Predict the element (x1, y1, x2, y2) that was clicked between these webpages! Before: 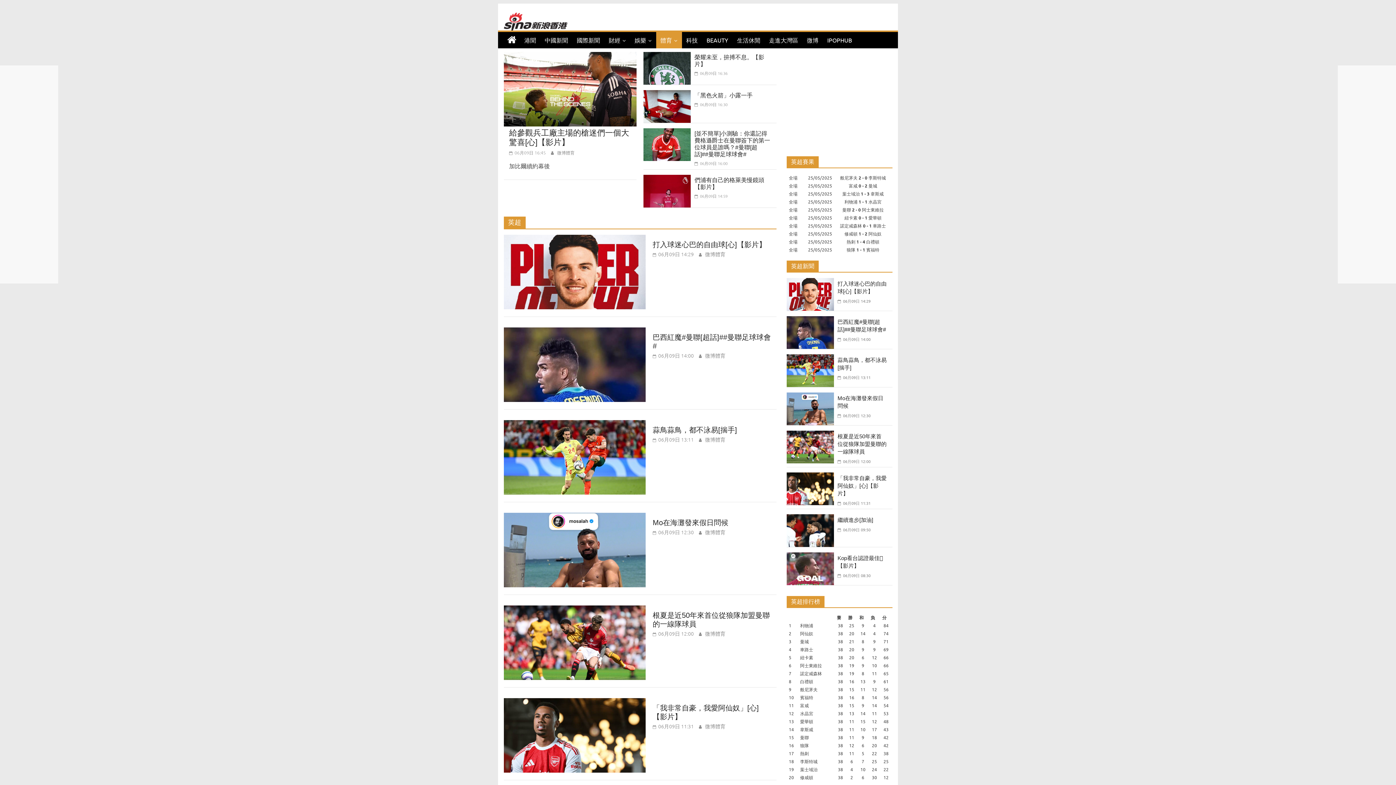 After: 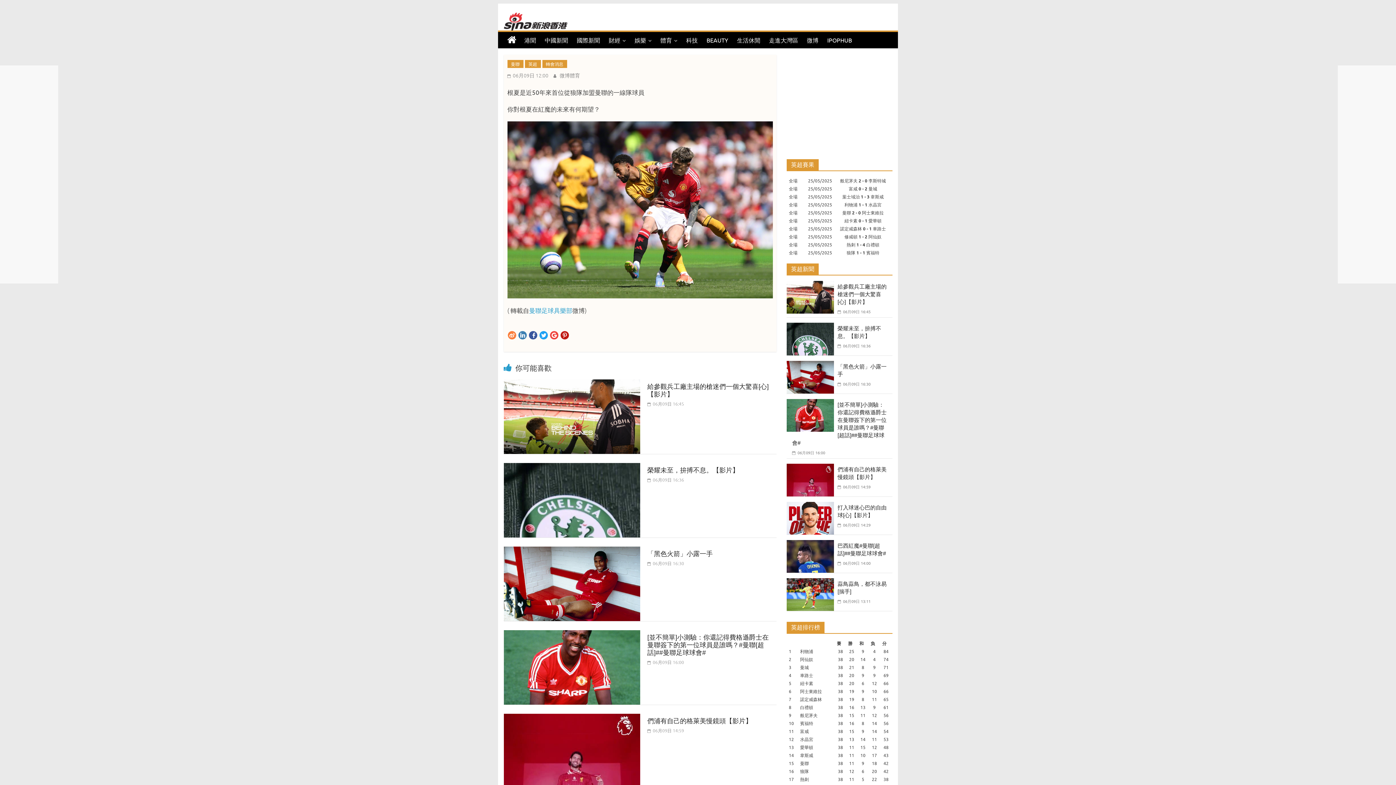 Action: bbox: (786, 618, 834, 625)